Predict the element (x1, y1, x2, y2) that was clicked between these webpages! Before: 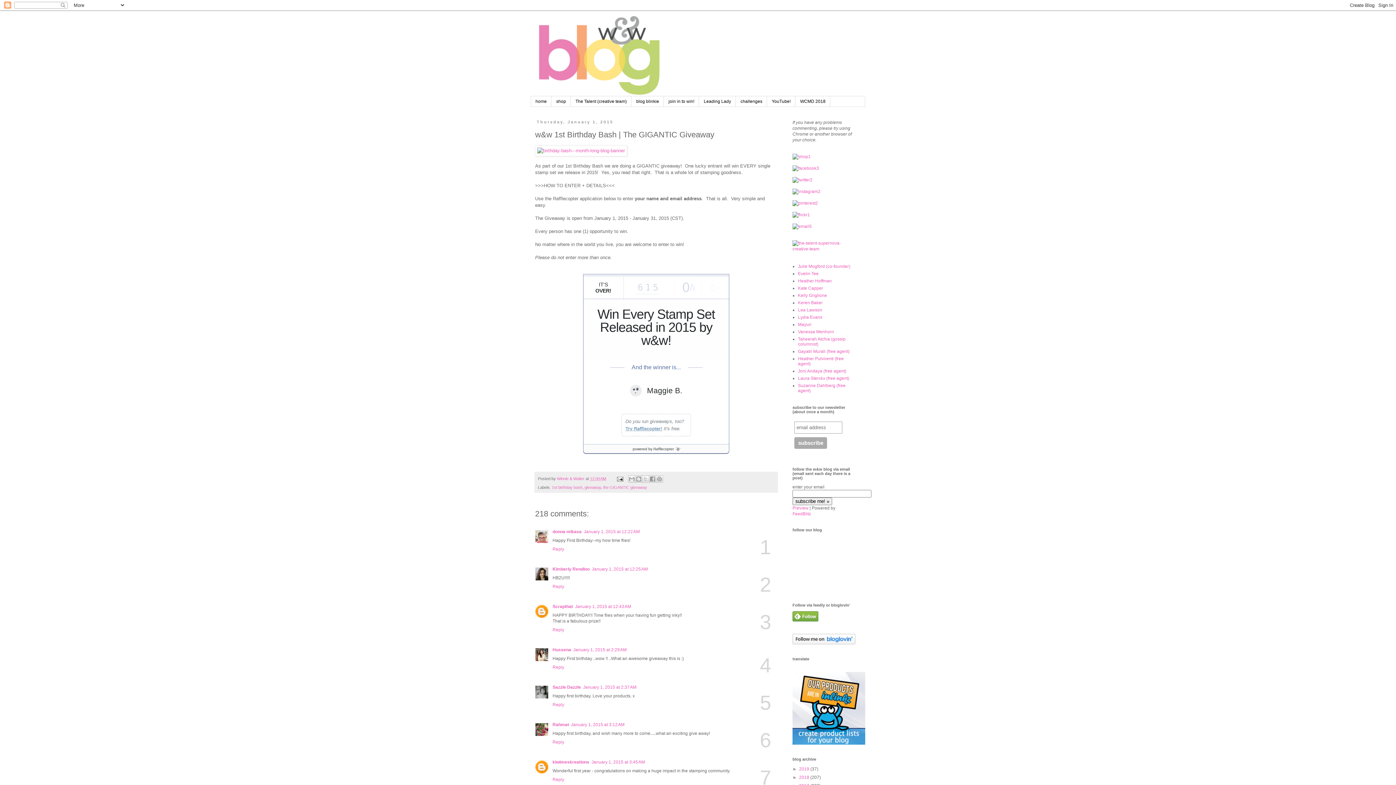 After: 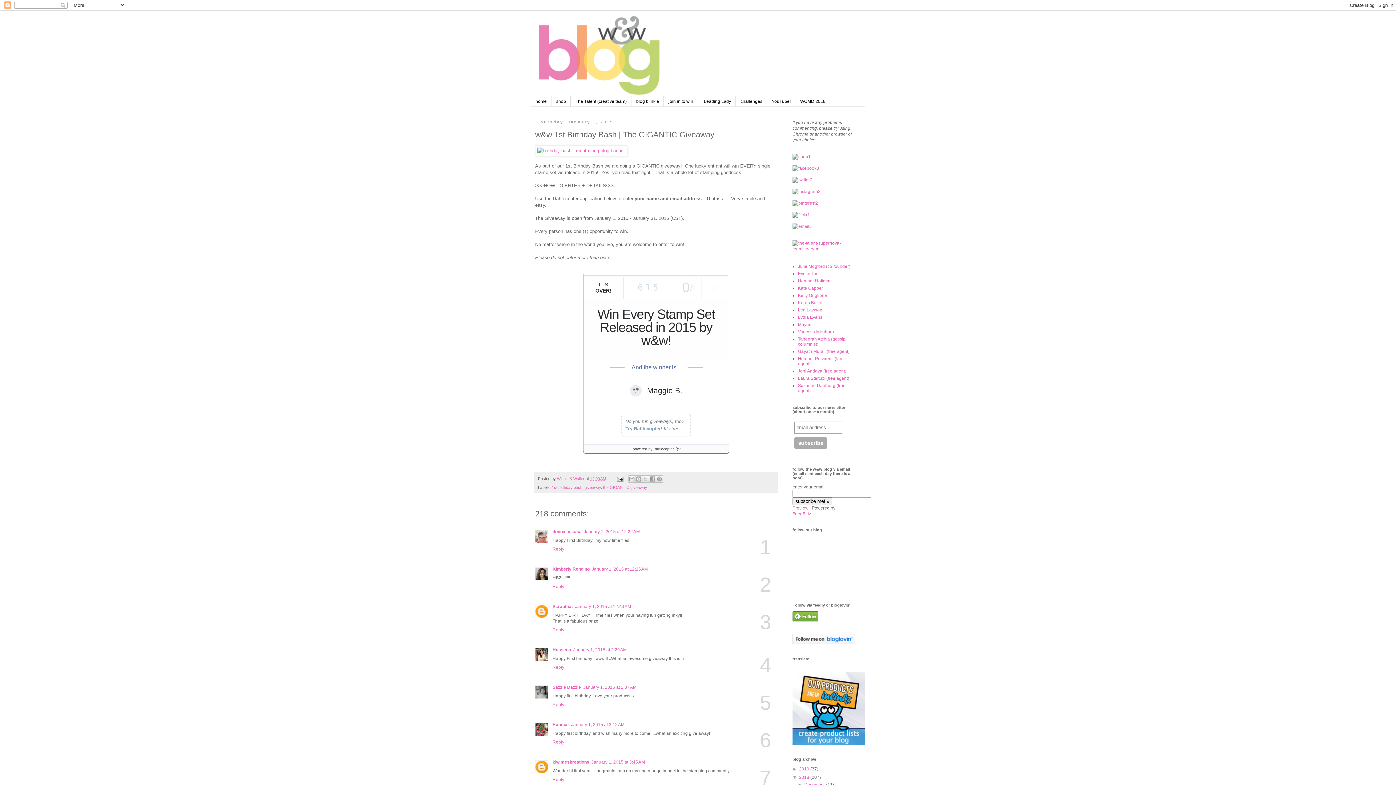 Action: label: ►   bbox: (792, 775, 799, 780)